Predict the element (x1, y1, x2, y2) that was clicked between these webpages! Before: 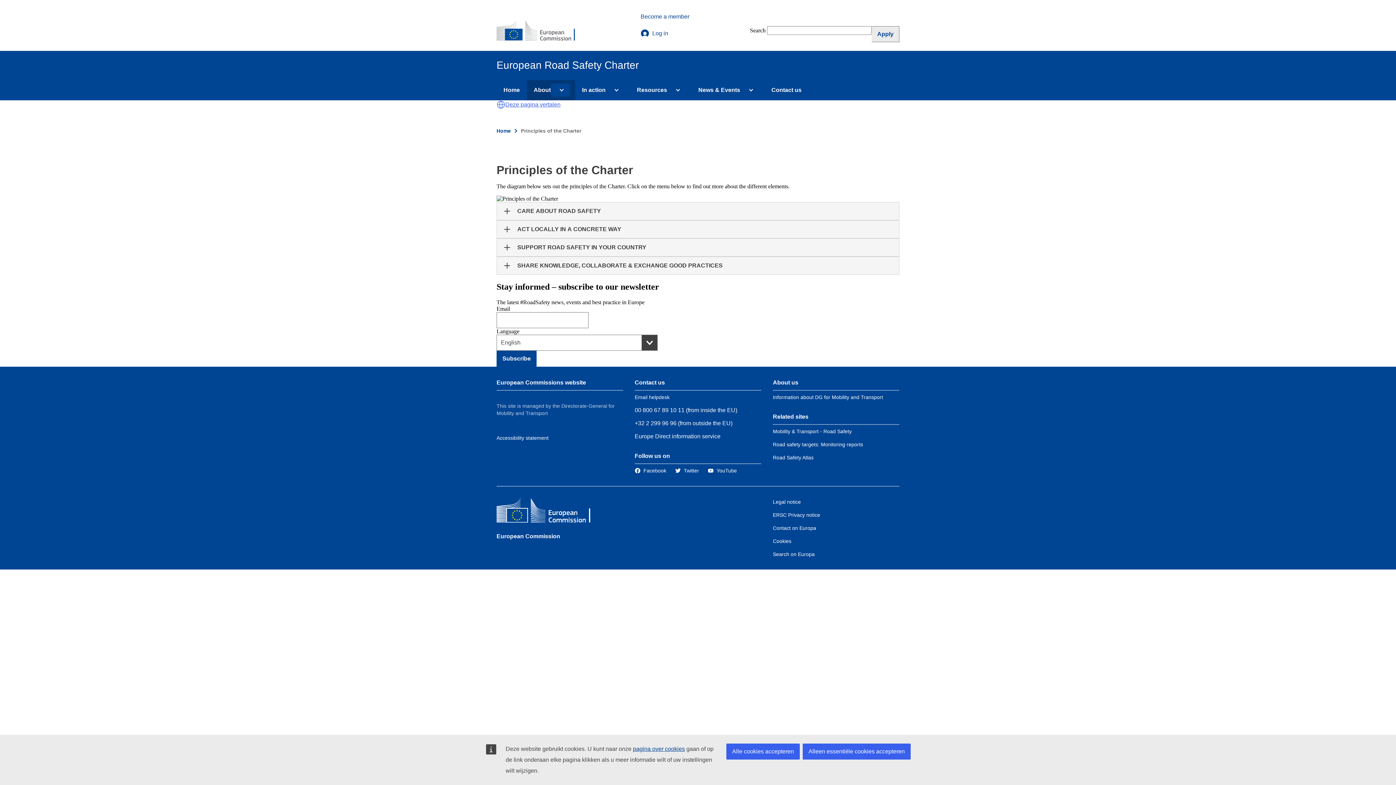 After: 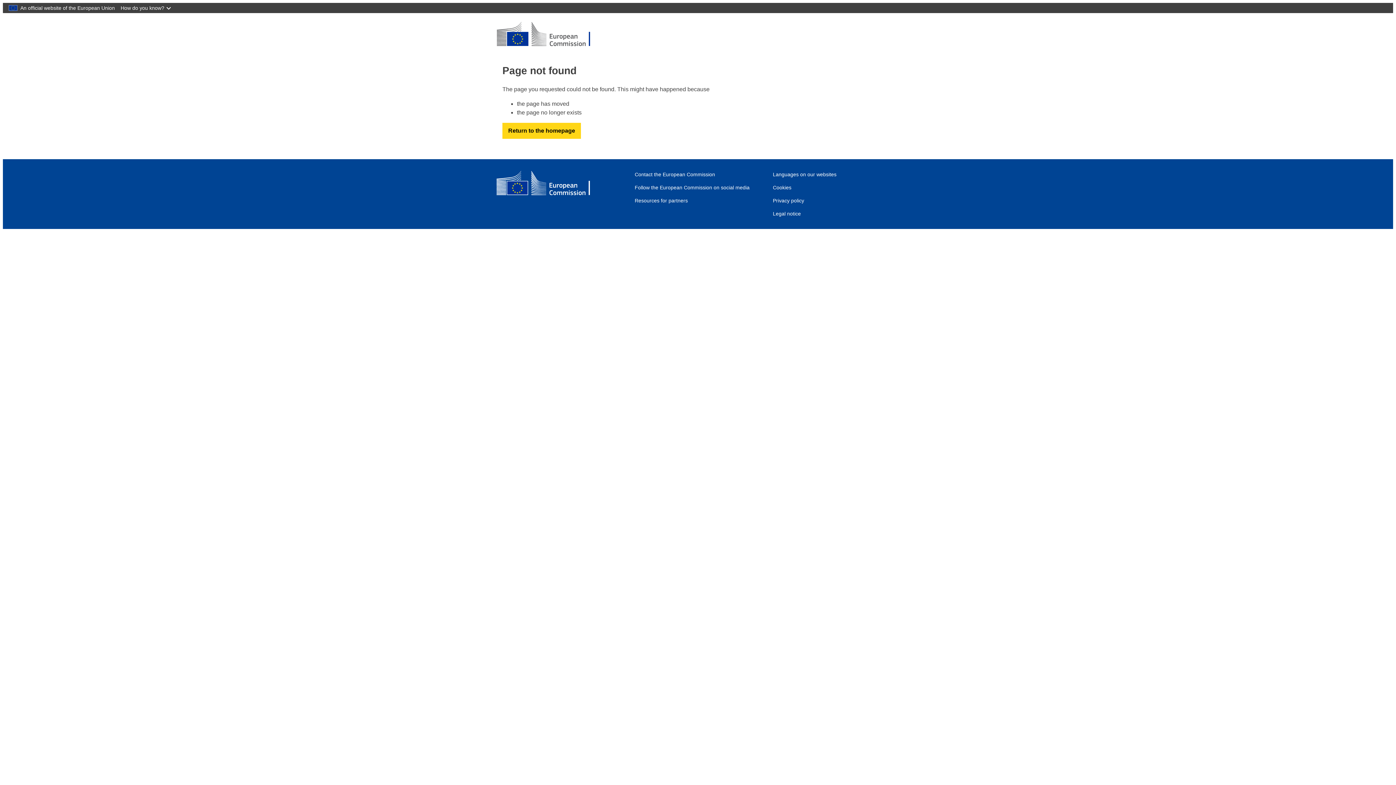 Action: label: Search on Europa bbox: (773, 551, 814, 557)